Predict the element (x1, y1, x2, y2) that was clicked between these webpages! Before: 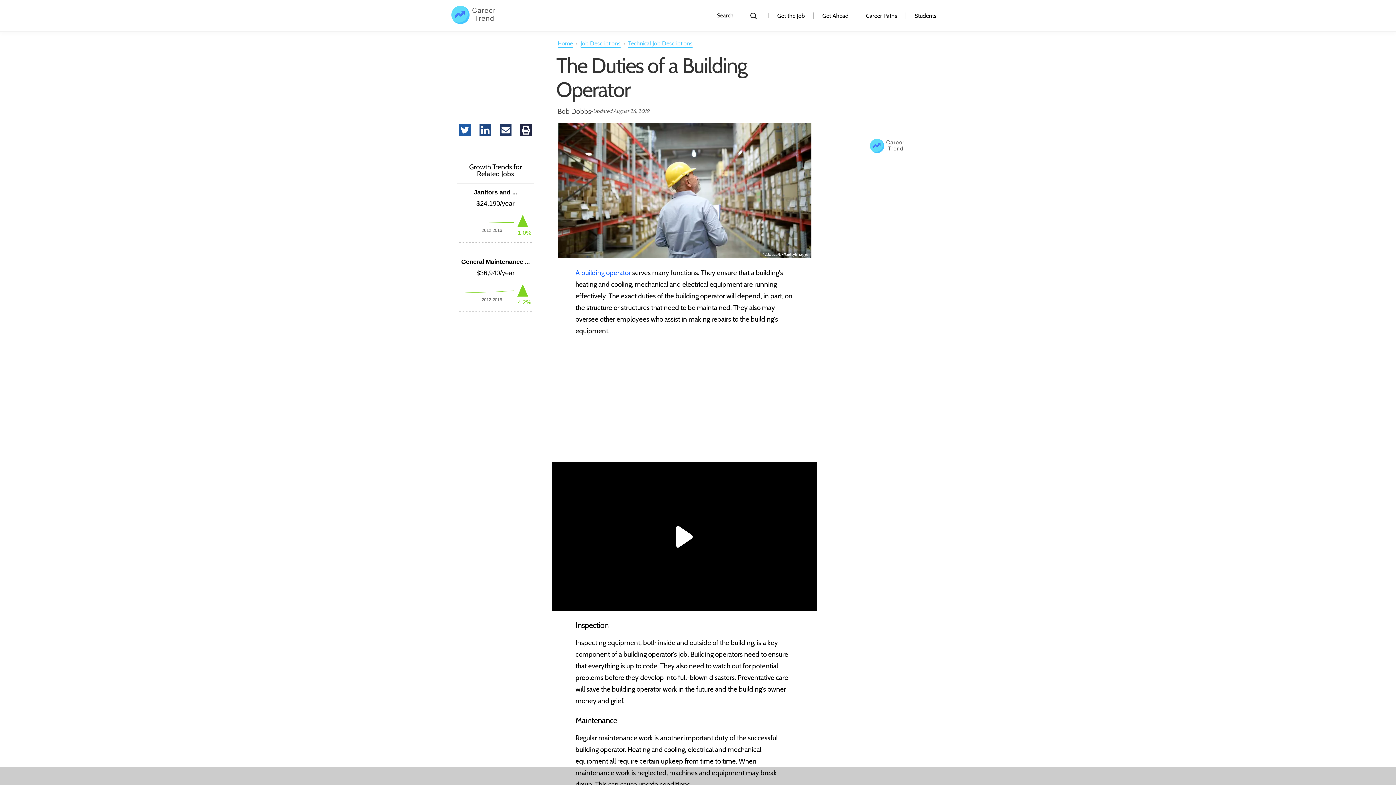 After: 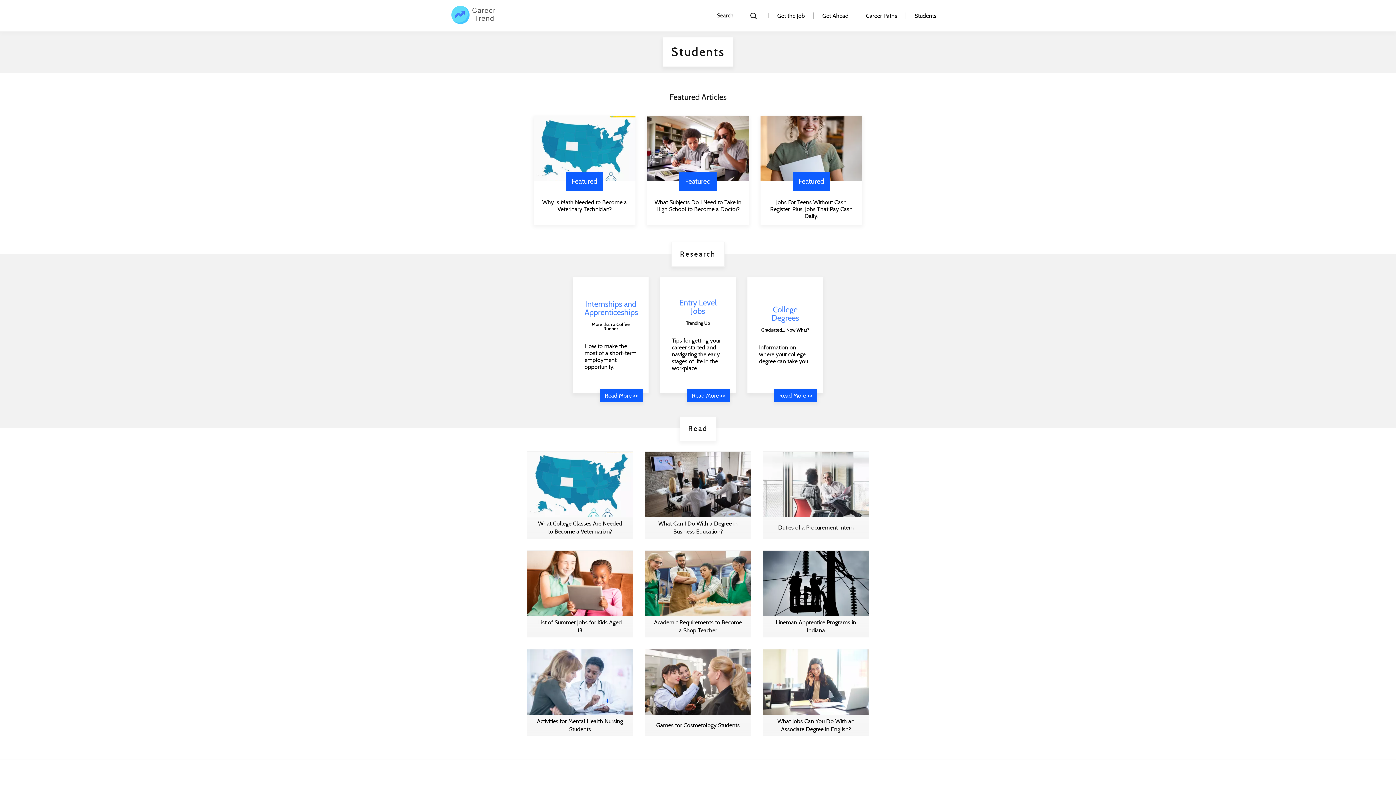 Action: bbox: (914, 9, 936, 22) label: category